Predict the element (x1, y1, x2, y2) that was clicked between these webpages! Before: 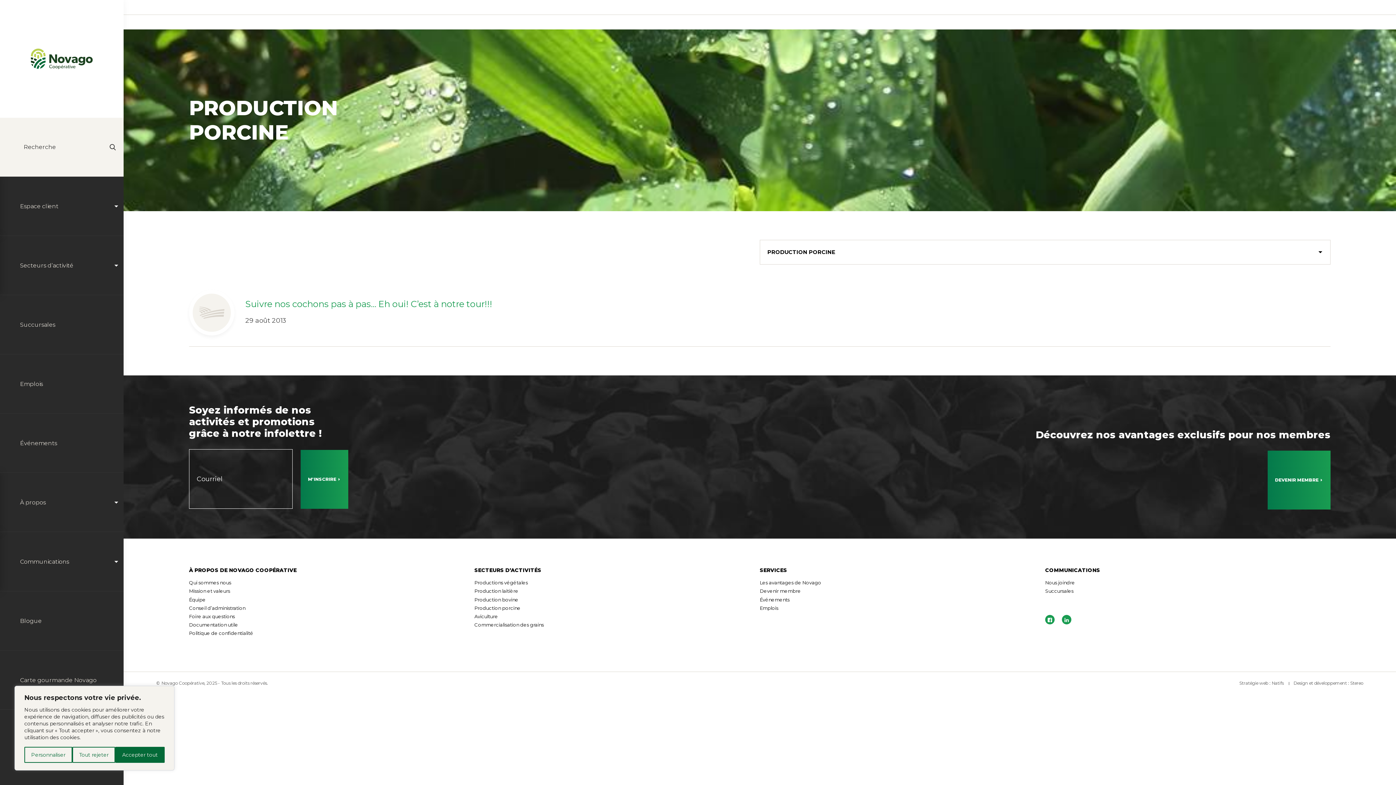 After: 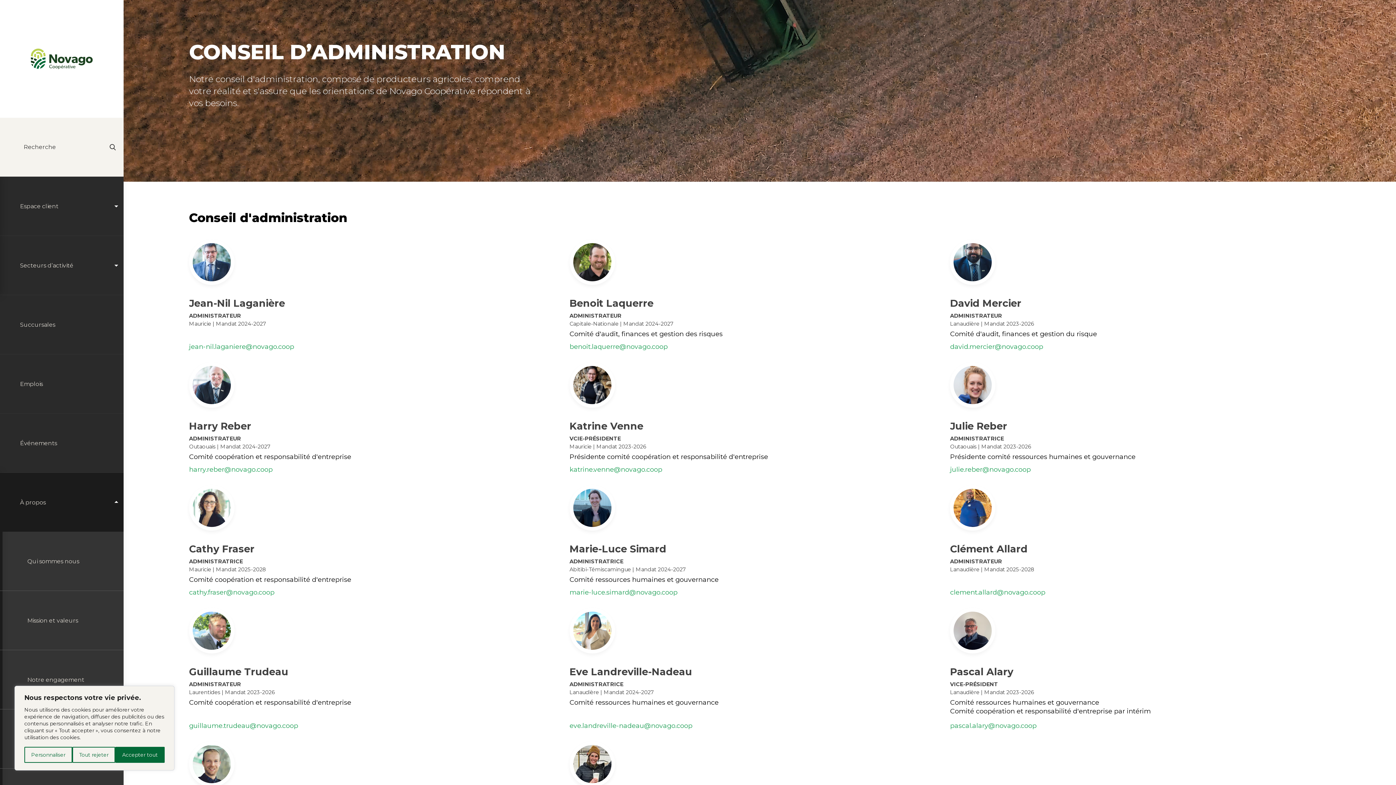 Action: bbox: (189, 605, 245, 611) label: Conseil d’administration